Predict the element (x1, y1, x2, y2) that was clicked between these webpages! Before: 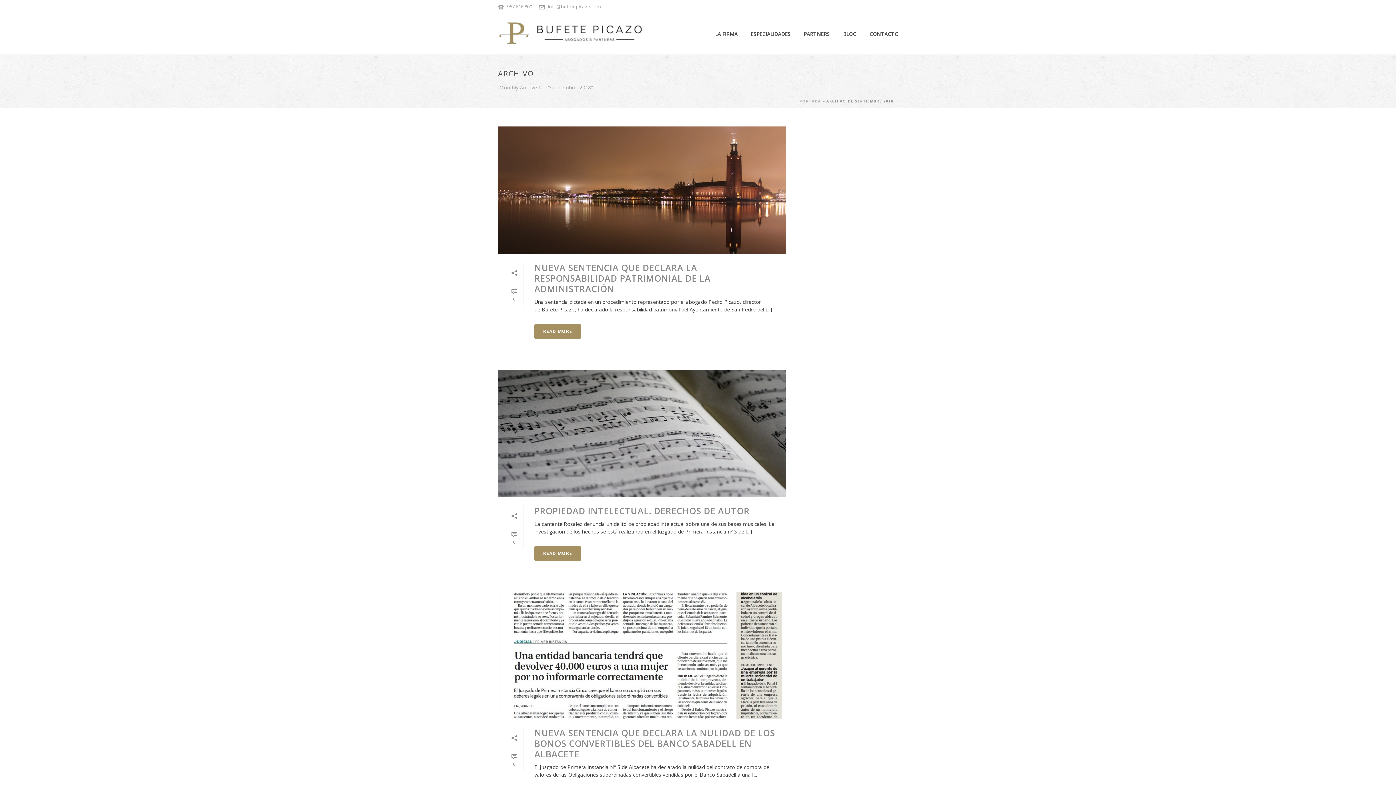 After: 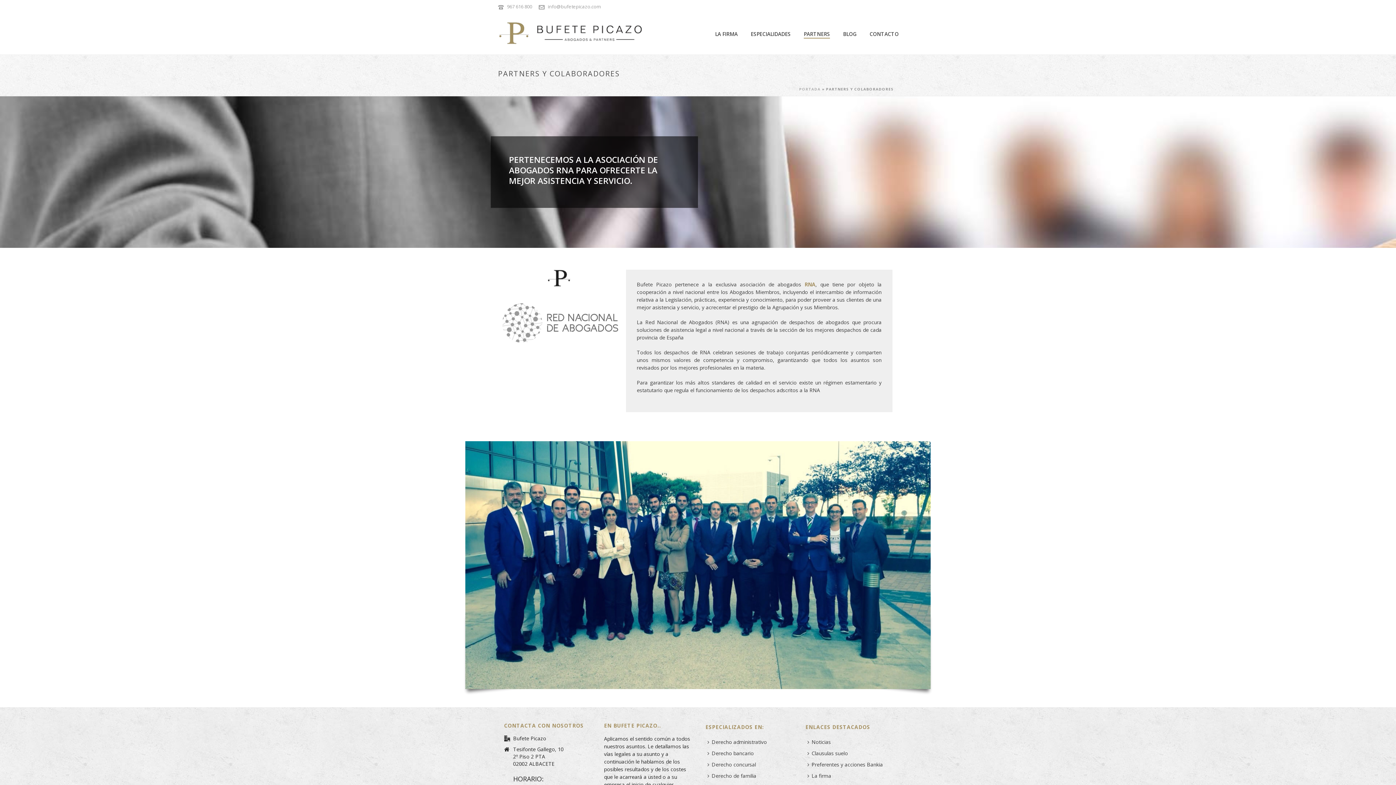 Action: bbox: (797, 29, 836, 38) label: PARTNERS